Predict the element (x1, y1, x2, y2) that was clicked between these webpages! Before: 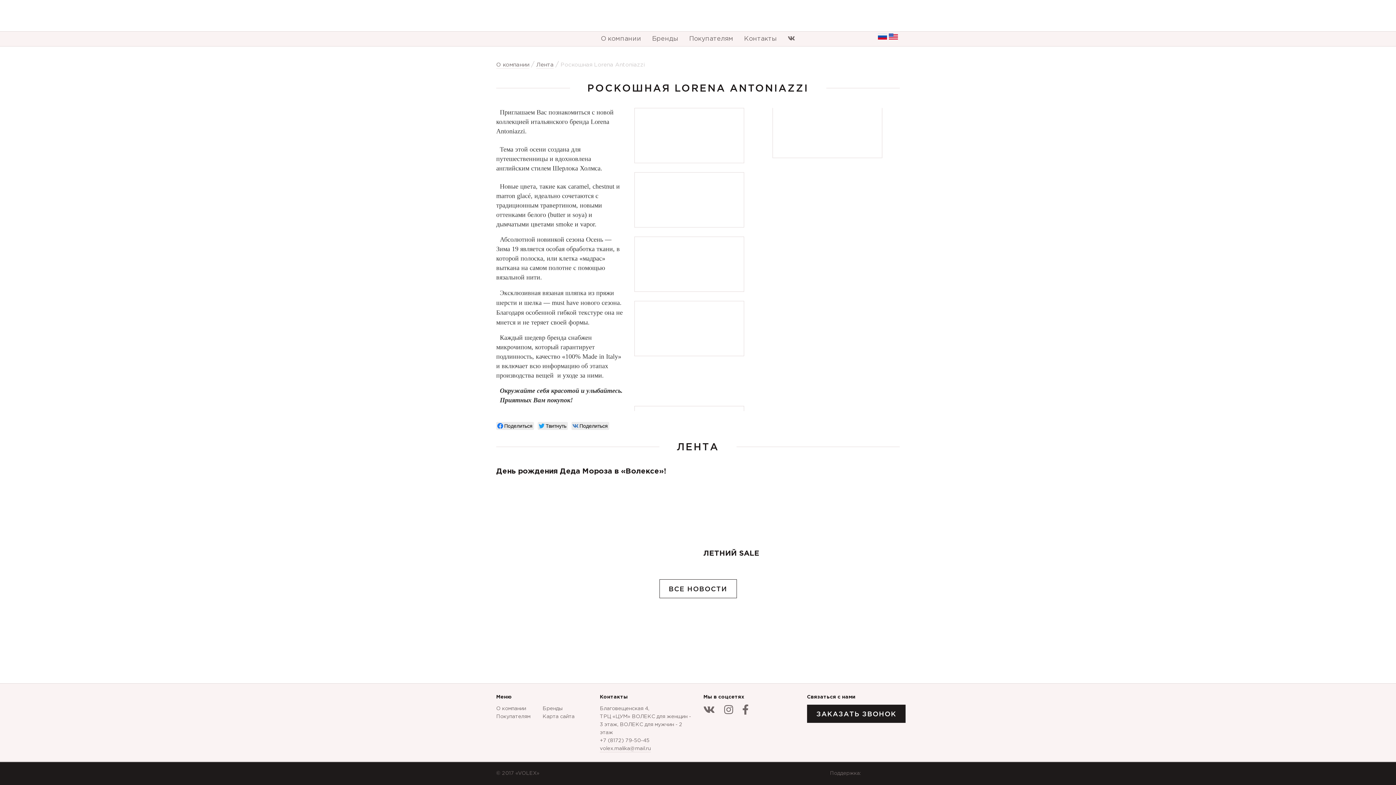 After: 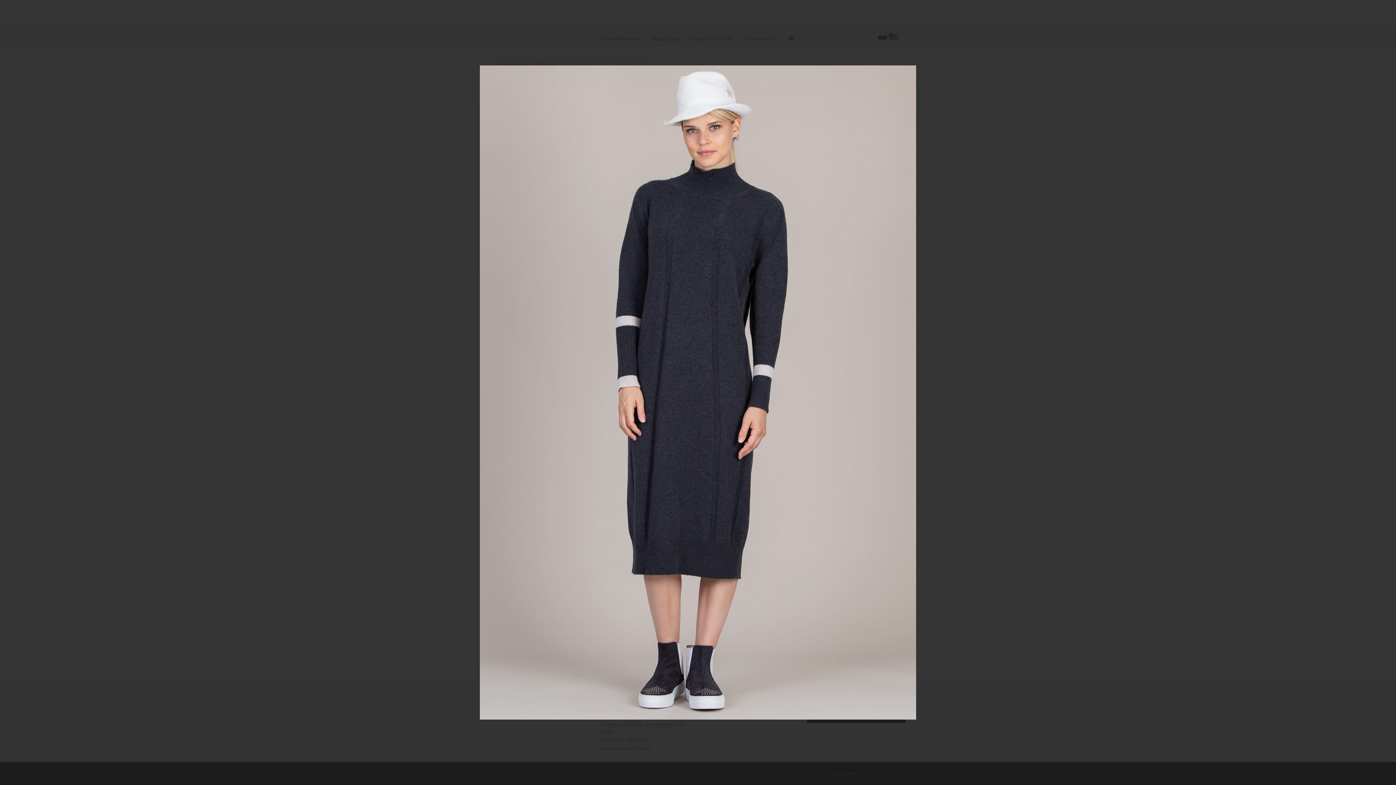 Action: bbox: (634, 132, 744, 138)